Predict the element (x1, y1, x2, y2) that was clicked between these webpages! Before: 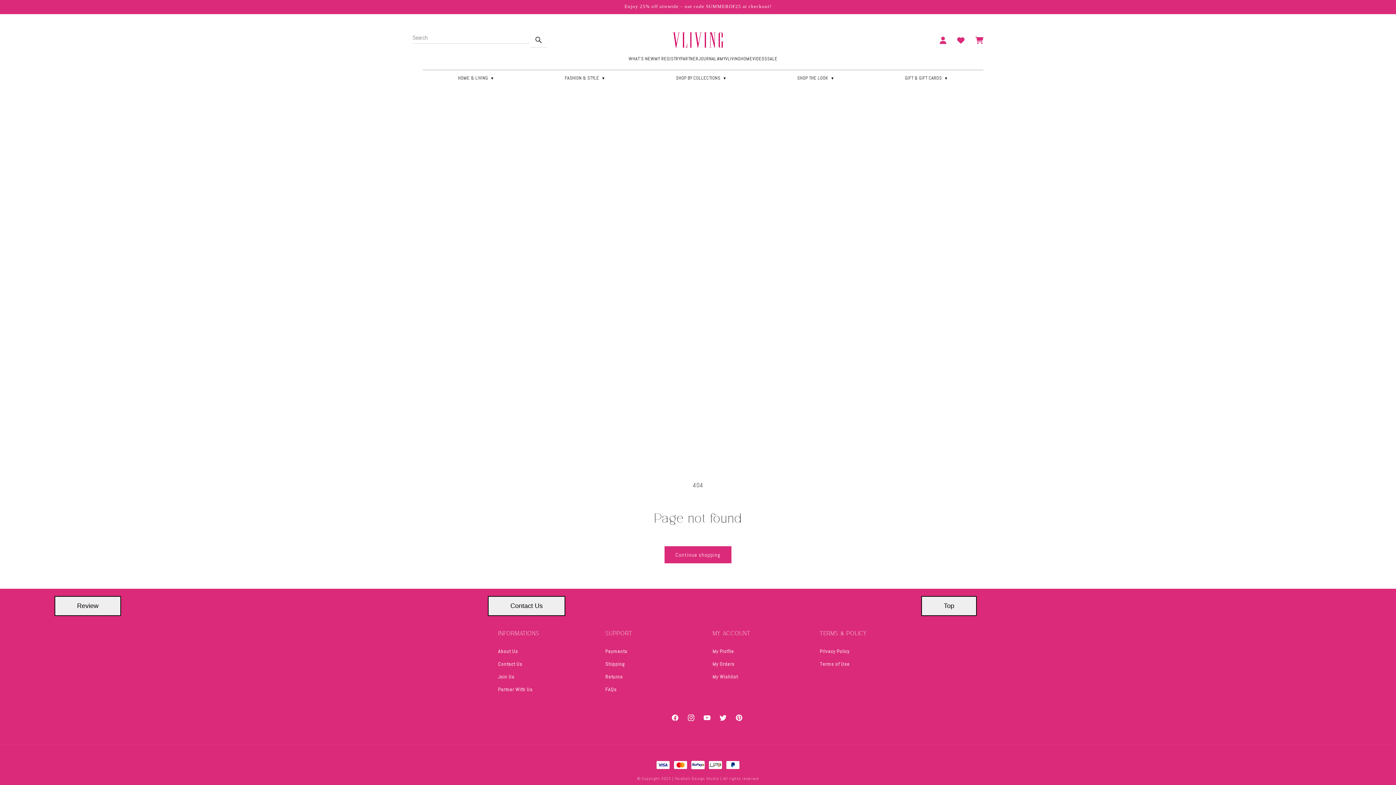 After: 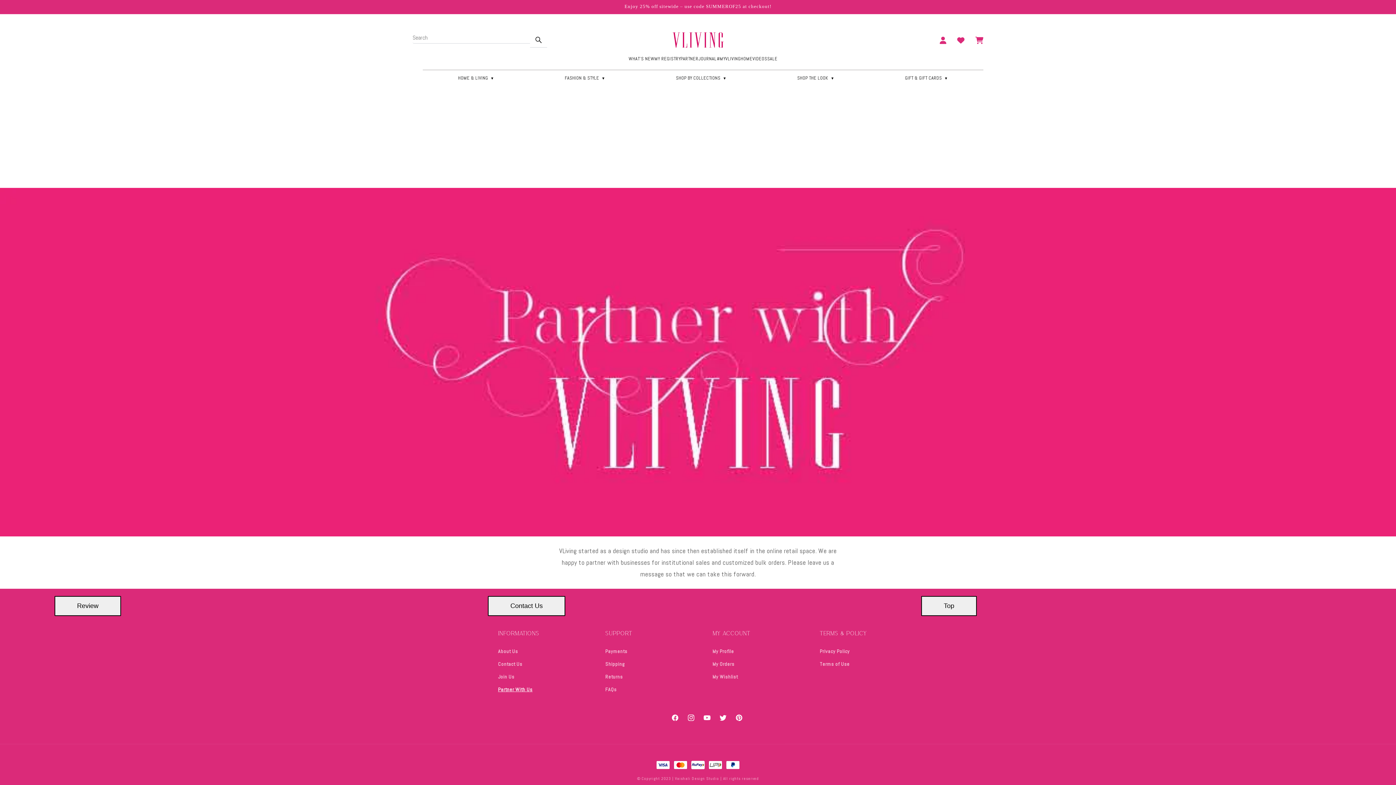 Action: bbox: (498, 683, 532, 696) label: Partner With Us